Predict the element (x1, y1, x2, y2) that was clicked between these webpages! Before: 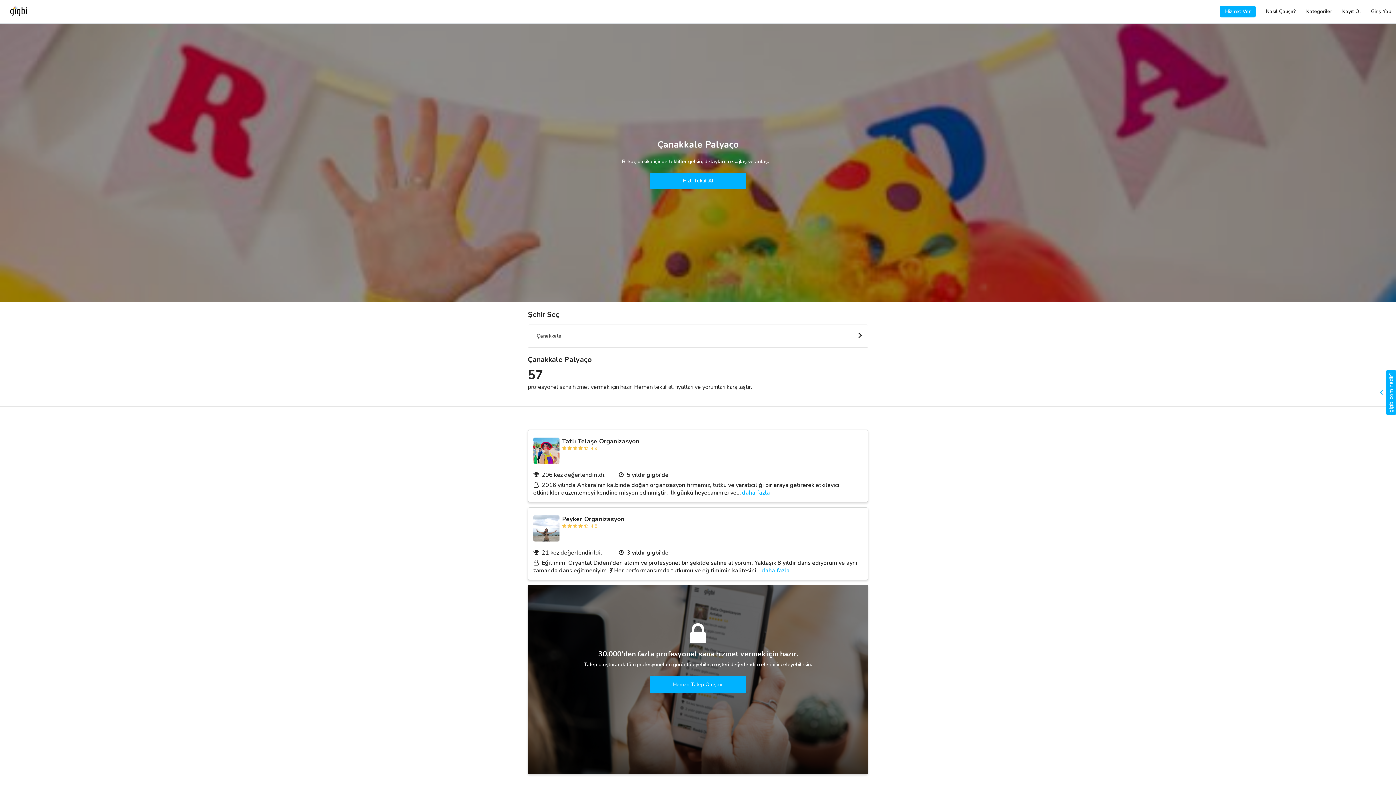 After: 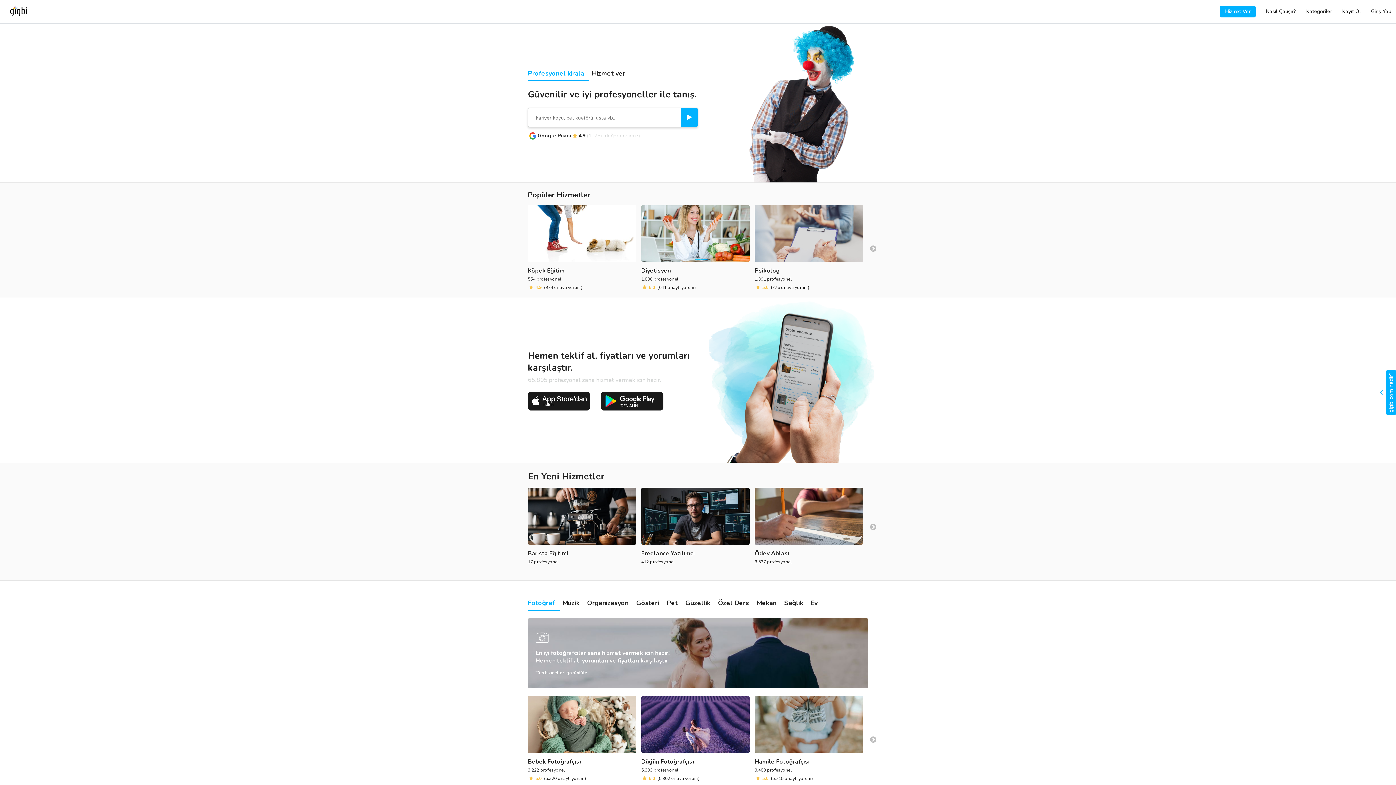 Action: bbox: (0, 0, 30, 23)